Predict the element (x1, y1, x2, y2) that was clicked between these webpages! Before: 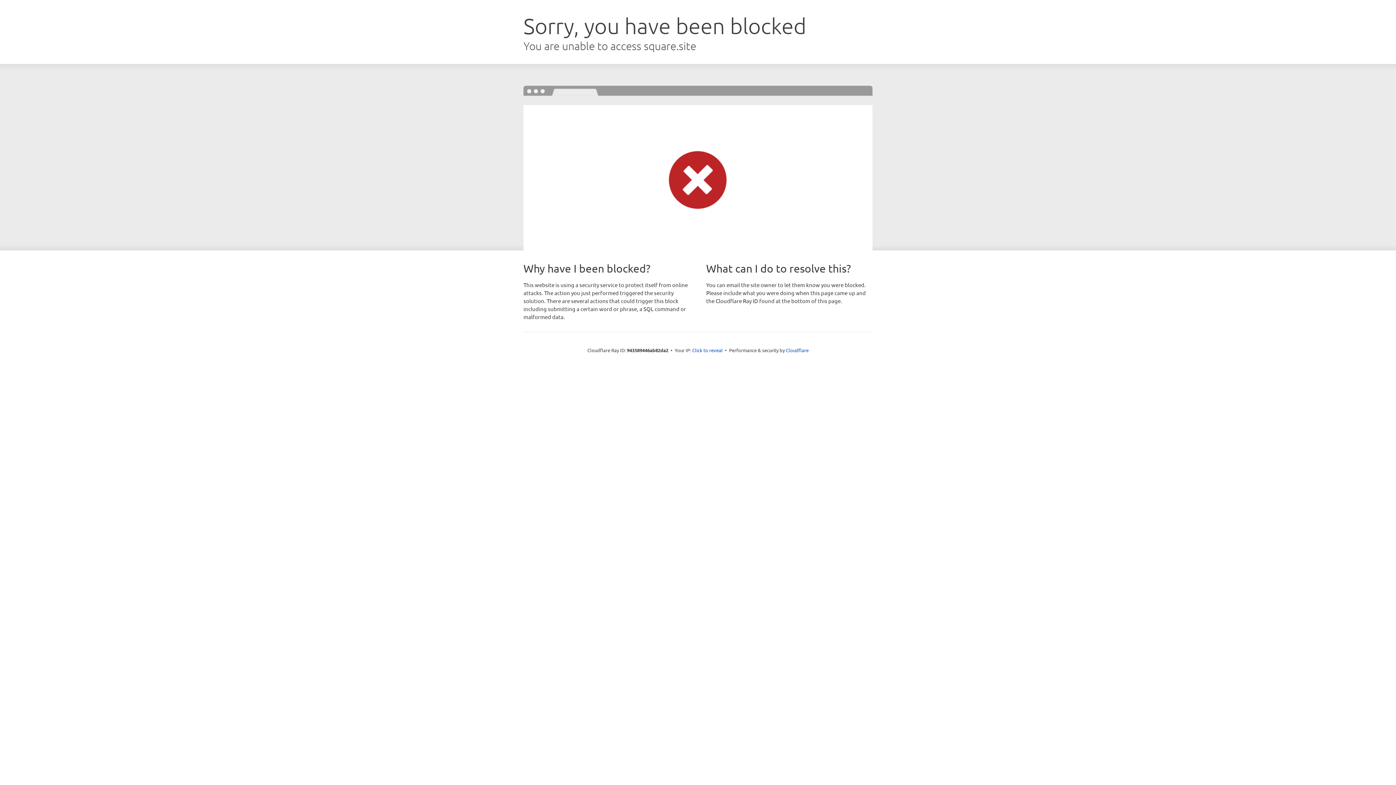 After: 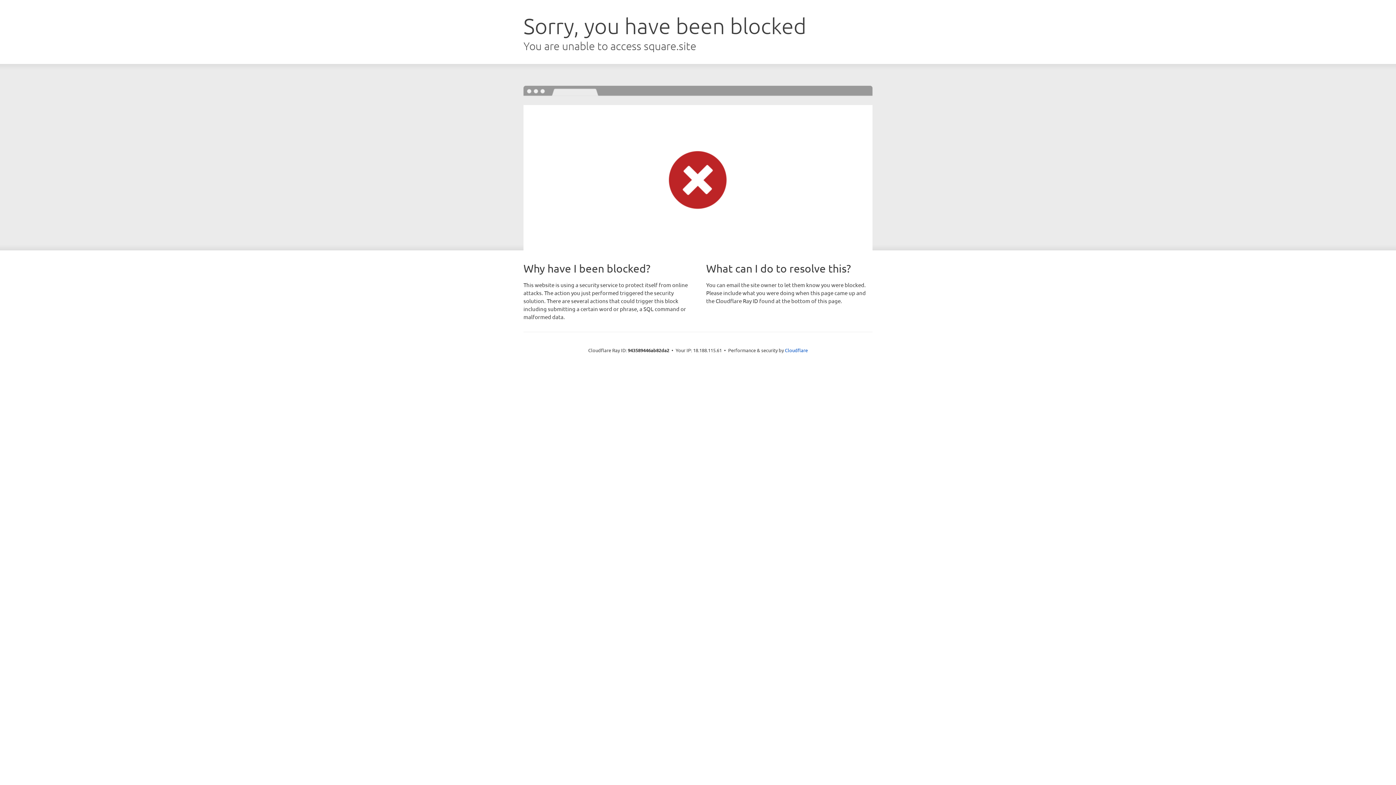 Action: bbox: (692, 346, 722, 353) label: Click to reveal